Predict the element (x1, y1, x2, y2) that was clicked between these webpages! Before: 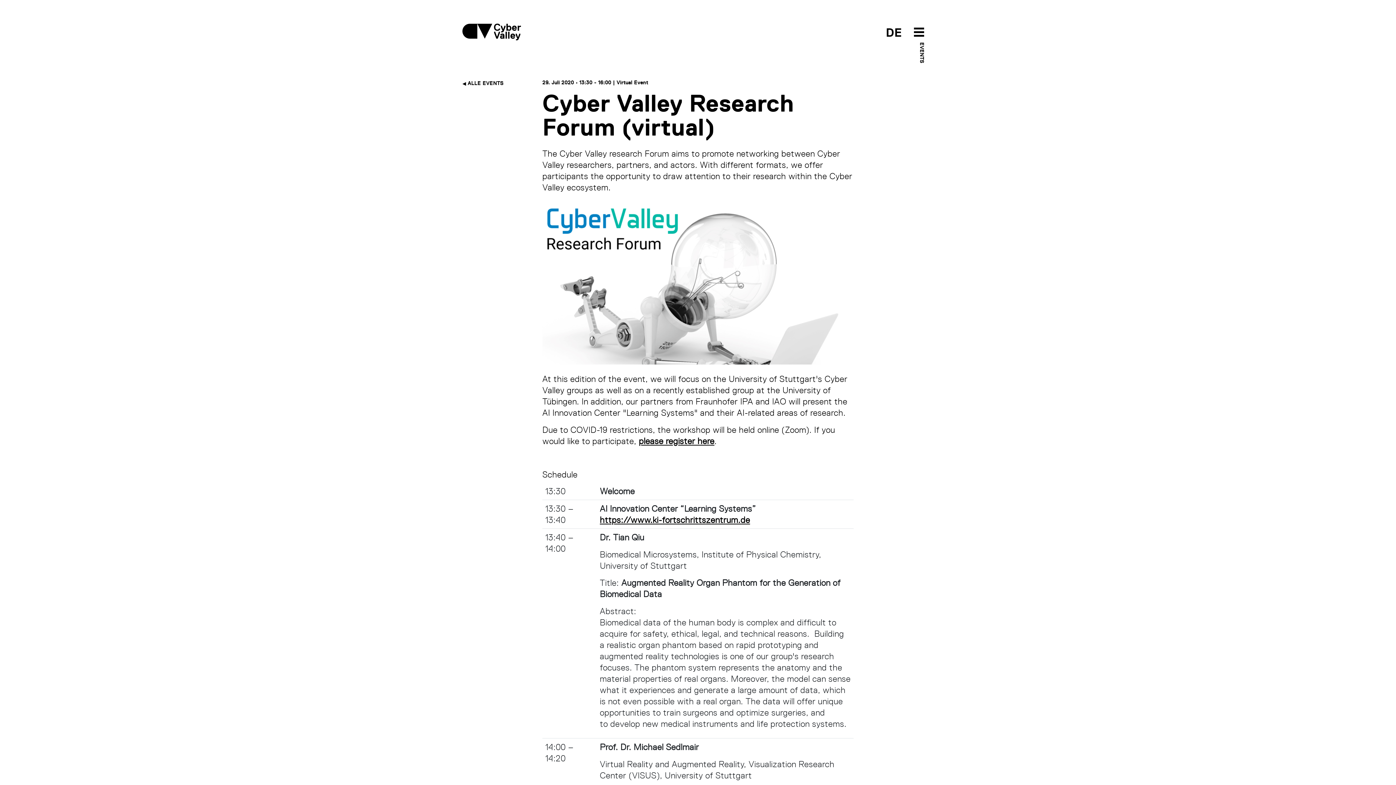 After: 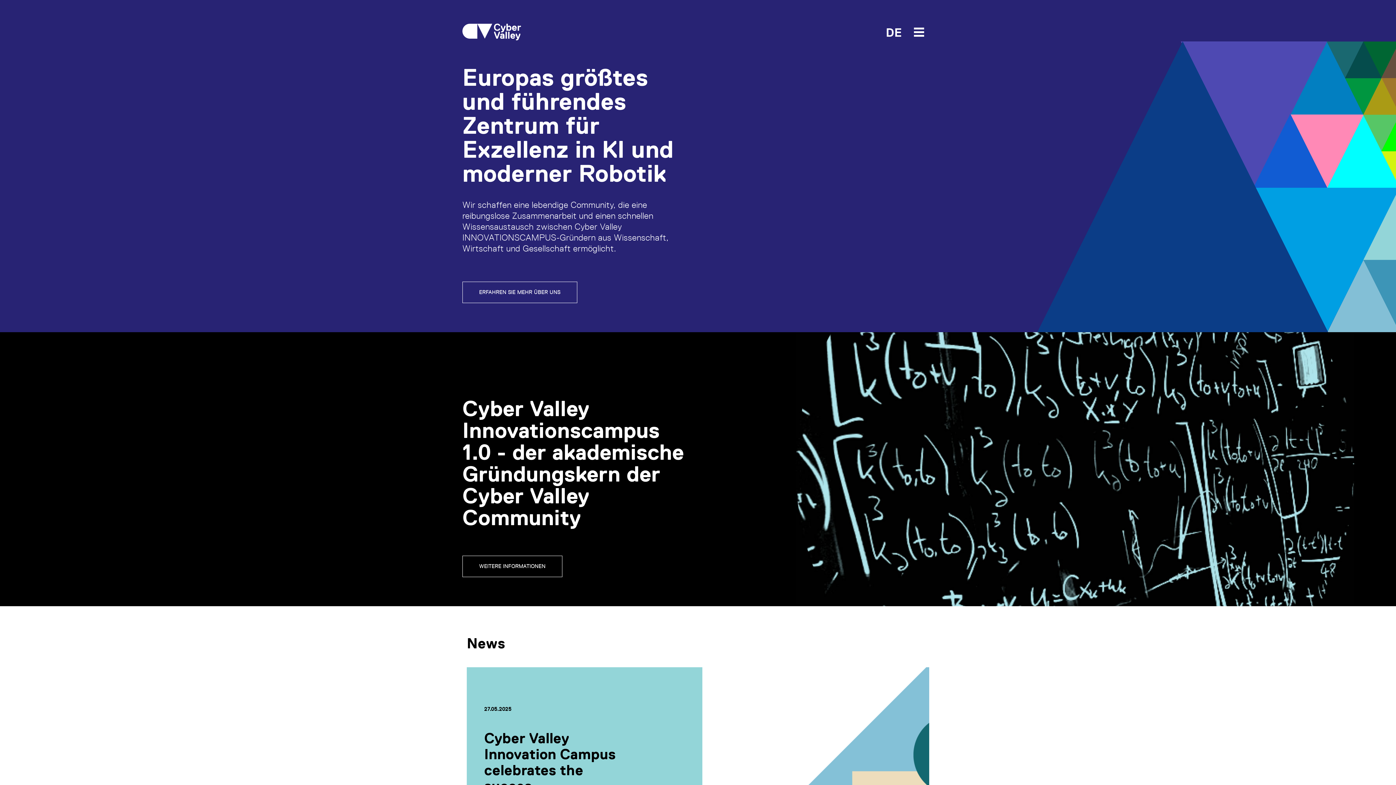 Action: bbox: (462, 23, 521, 32)